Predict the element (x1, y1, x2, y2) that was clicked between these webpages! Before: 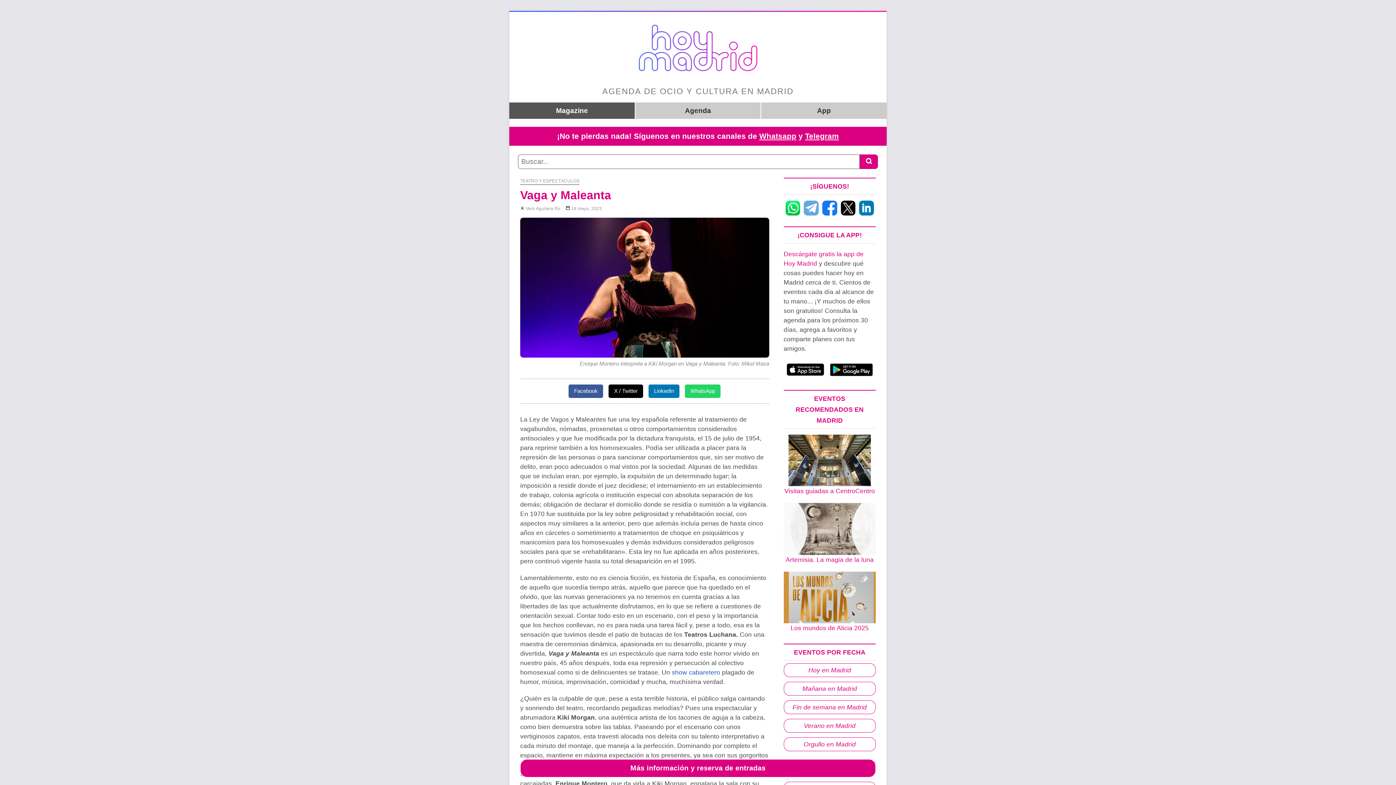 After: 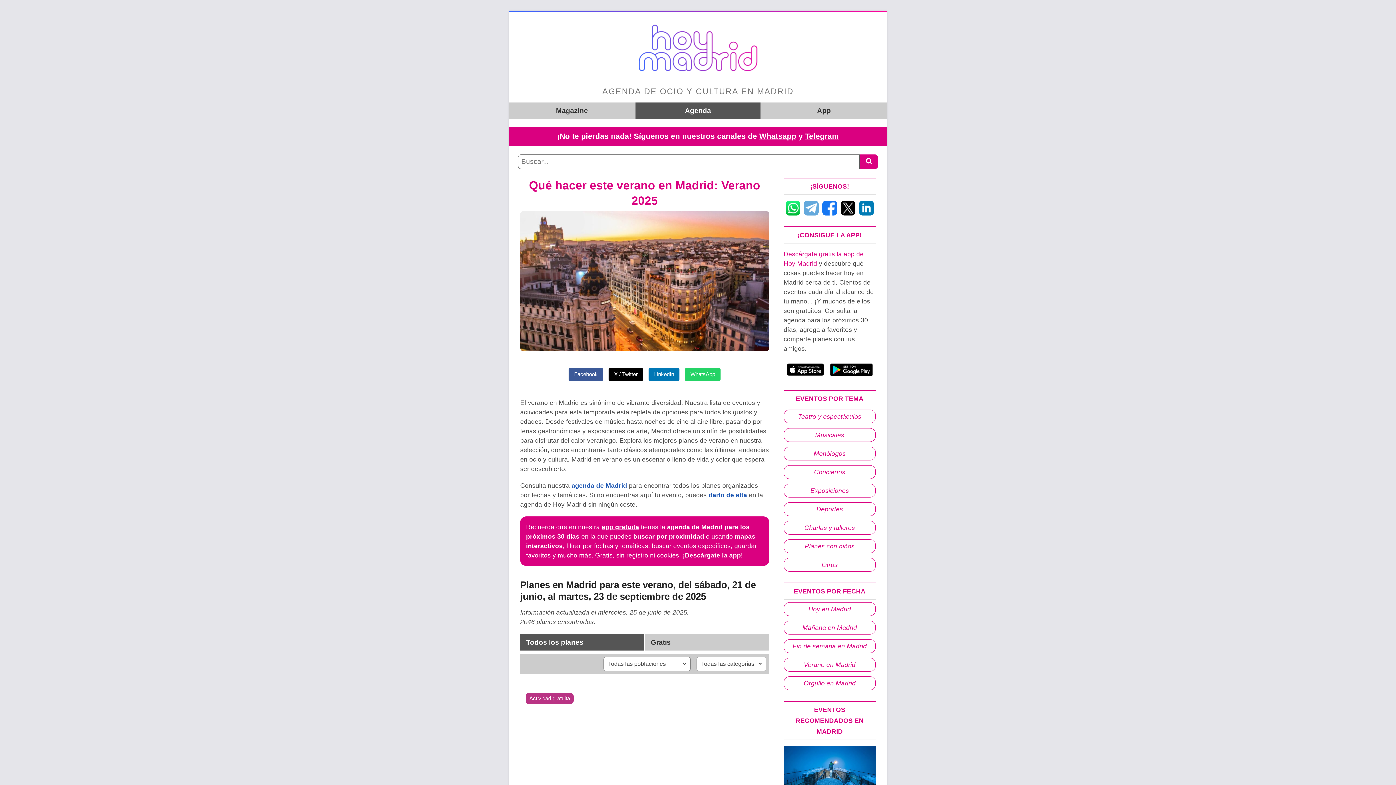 Action: label: Verano en Madrid bbox: (783, 719, 875, 733)